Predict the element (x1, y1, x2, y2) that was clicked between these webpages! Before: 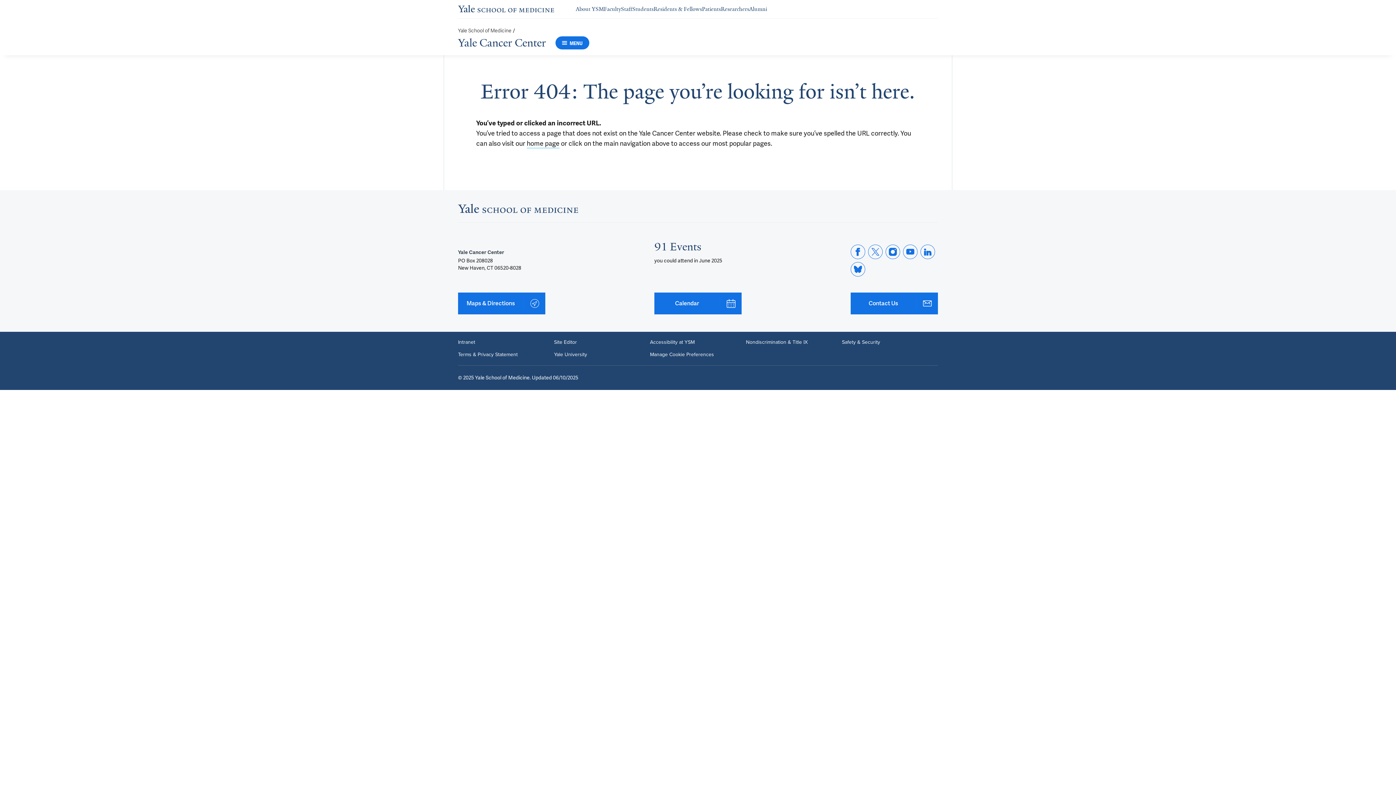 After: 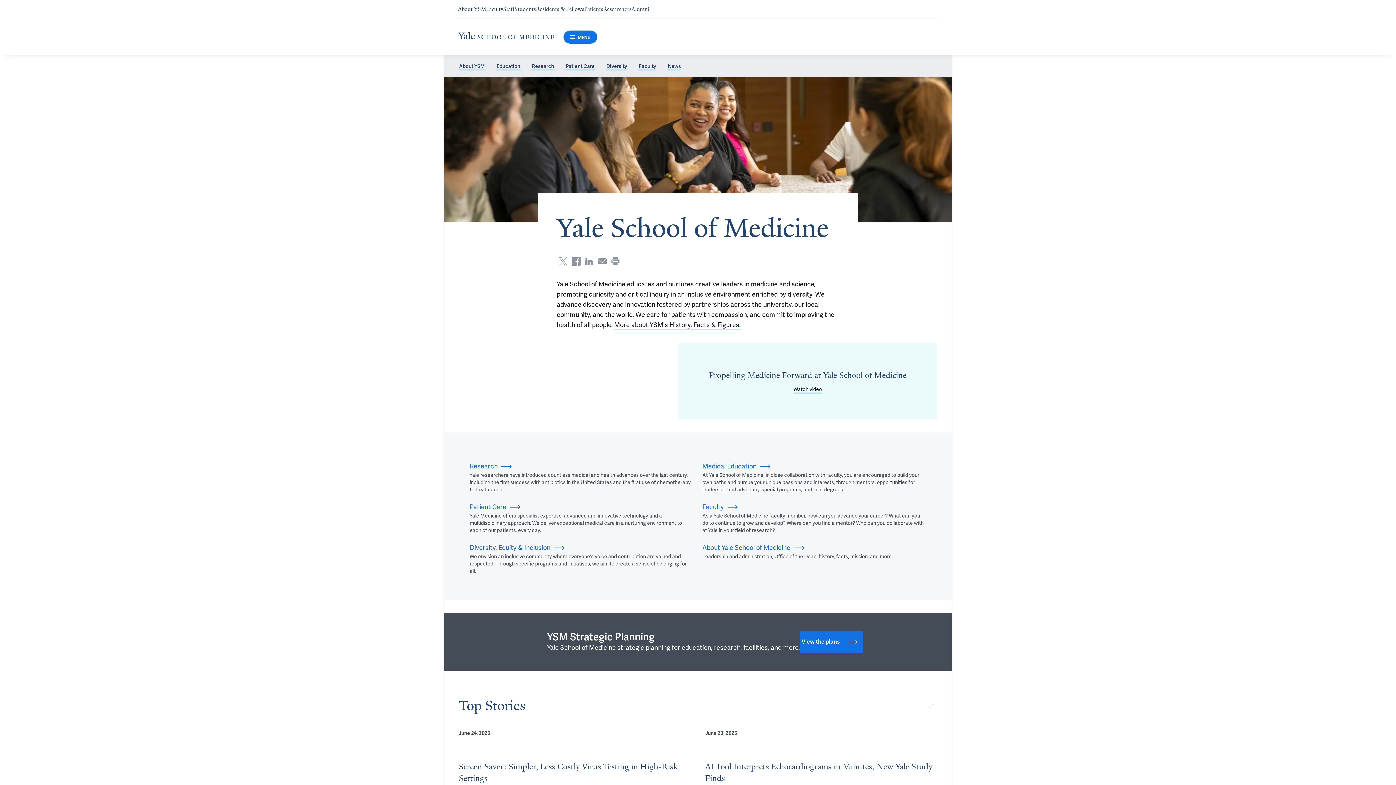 Action: bbox: (458, 4, 554, 13)